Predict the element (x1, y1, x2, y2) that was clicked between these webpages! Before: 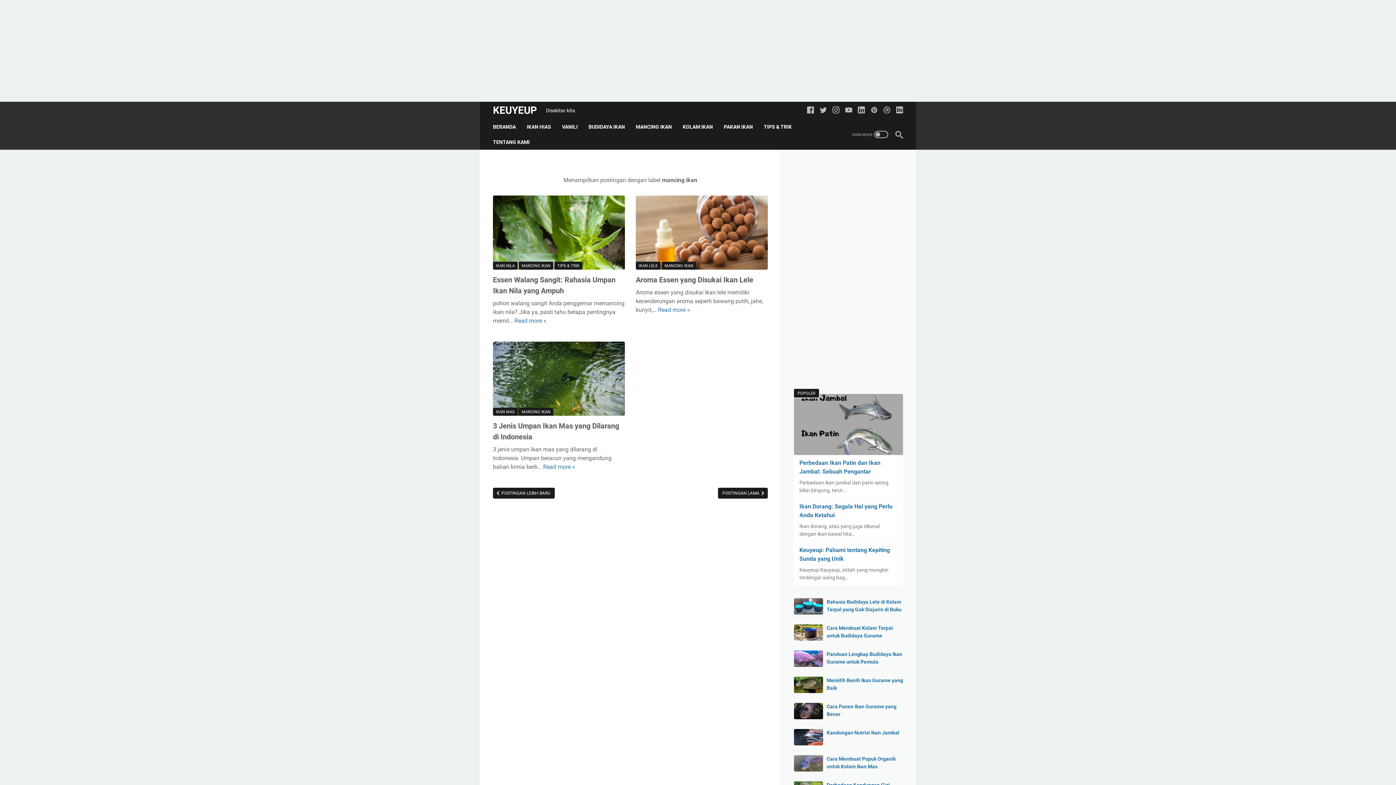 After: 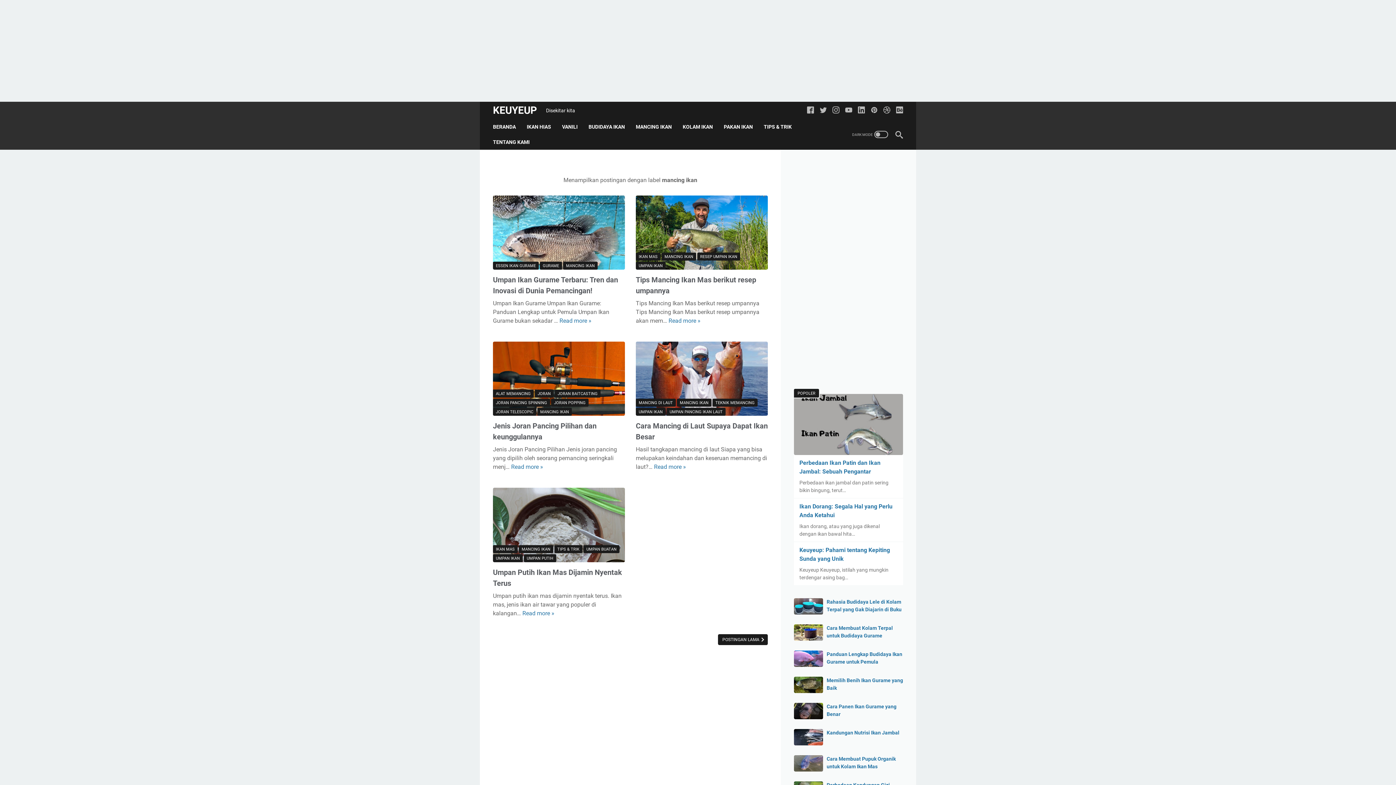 Action: bbox: (518, 261, 553, 269) label: MANCING IKAN